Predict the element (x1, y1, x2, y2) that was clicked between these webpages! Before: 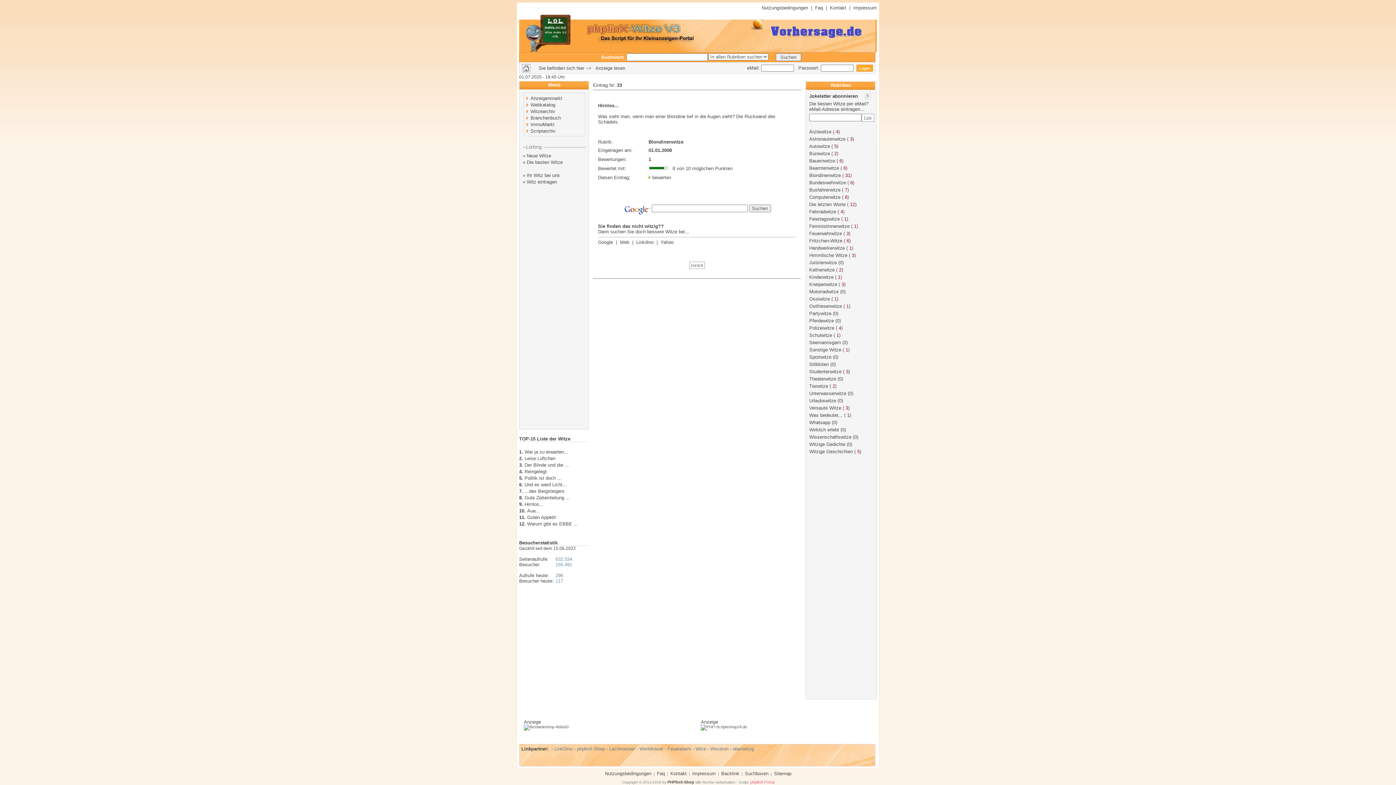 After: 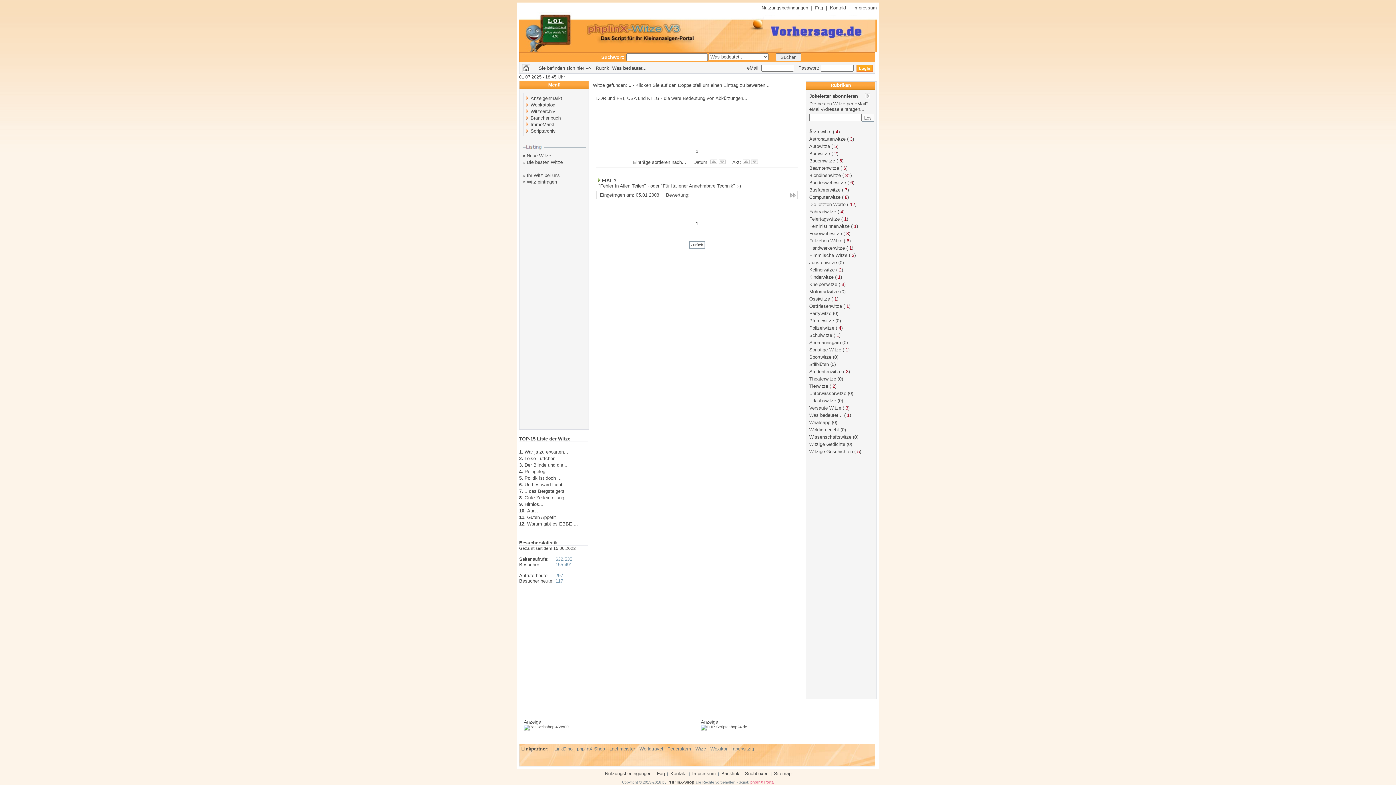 Action: bbox: (809, 412, 842, 418) label: Was bedeutet...